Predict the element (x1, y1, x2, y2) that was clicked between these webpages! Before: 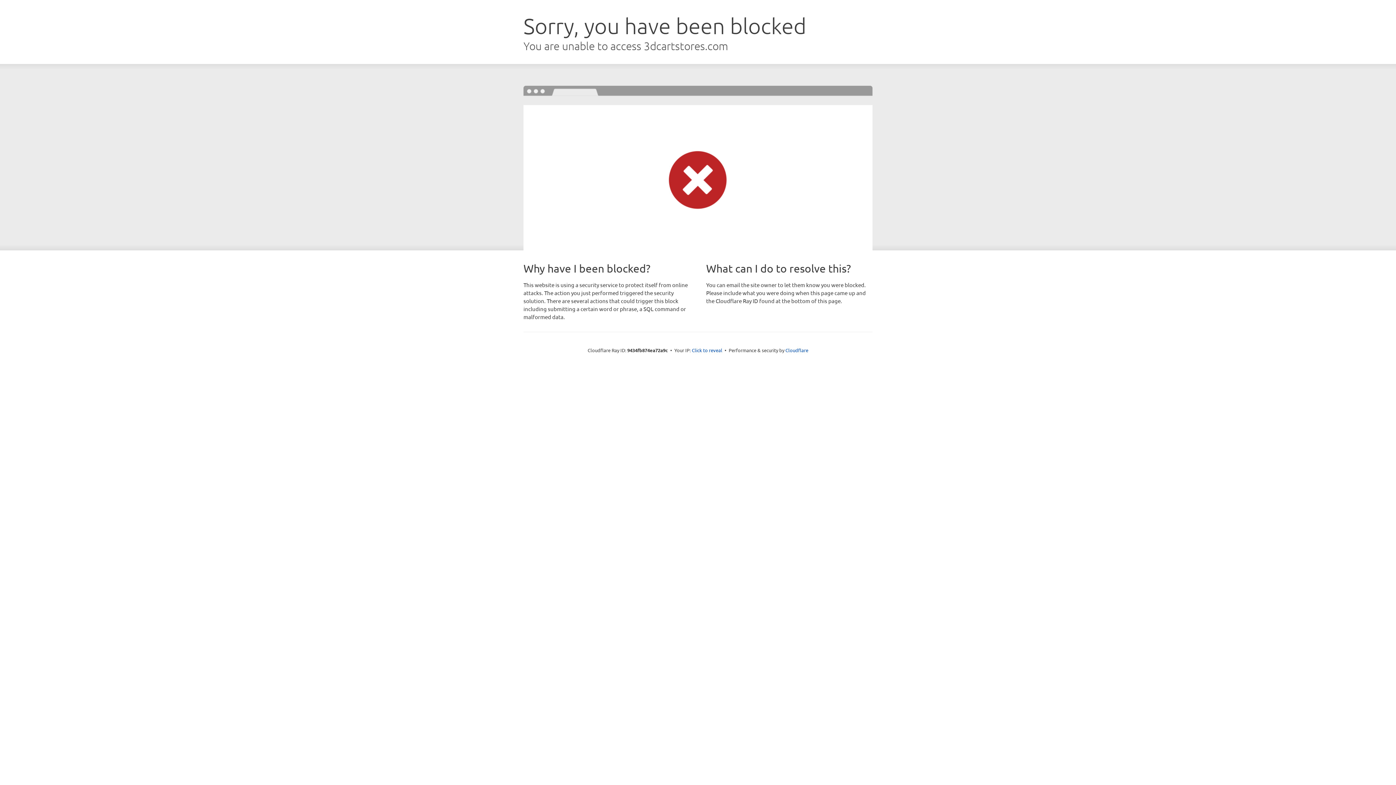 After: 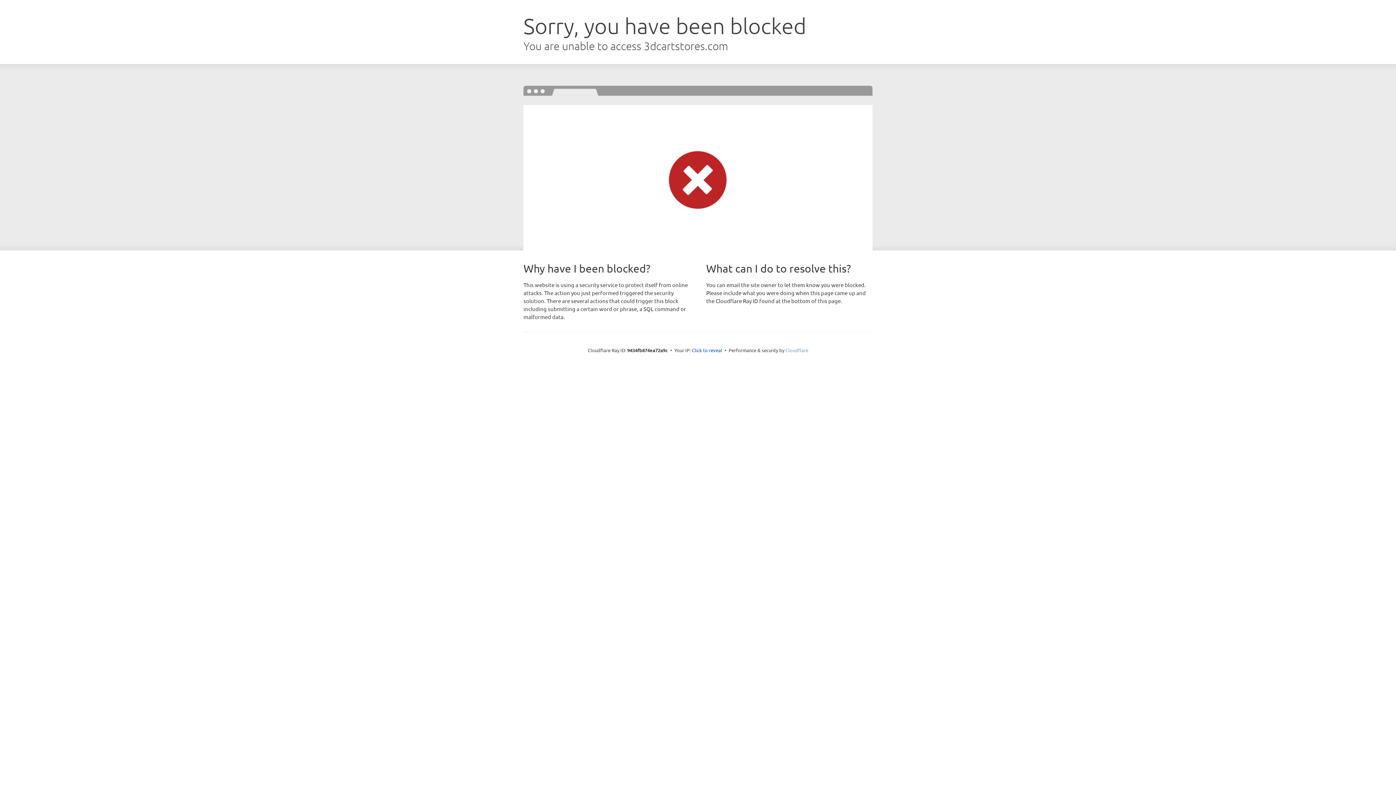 Action: label: Cloudflare bbox: (785, 347, 808, 353)